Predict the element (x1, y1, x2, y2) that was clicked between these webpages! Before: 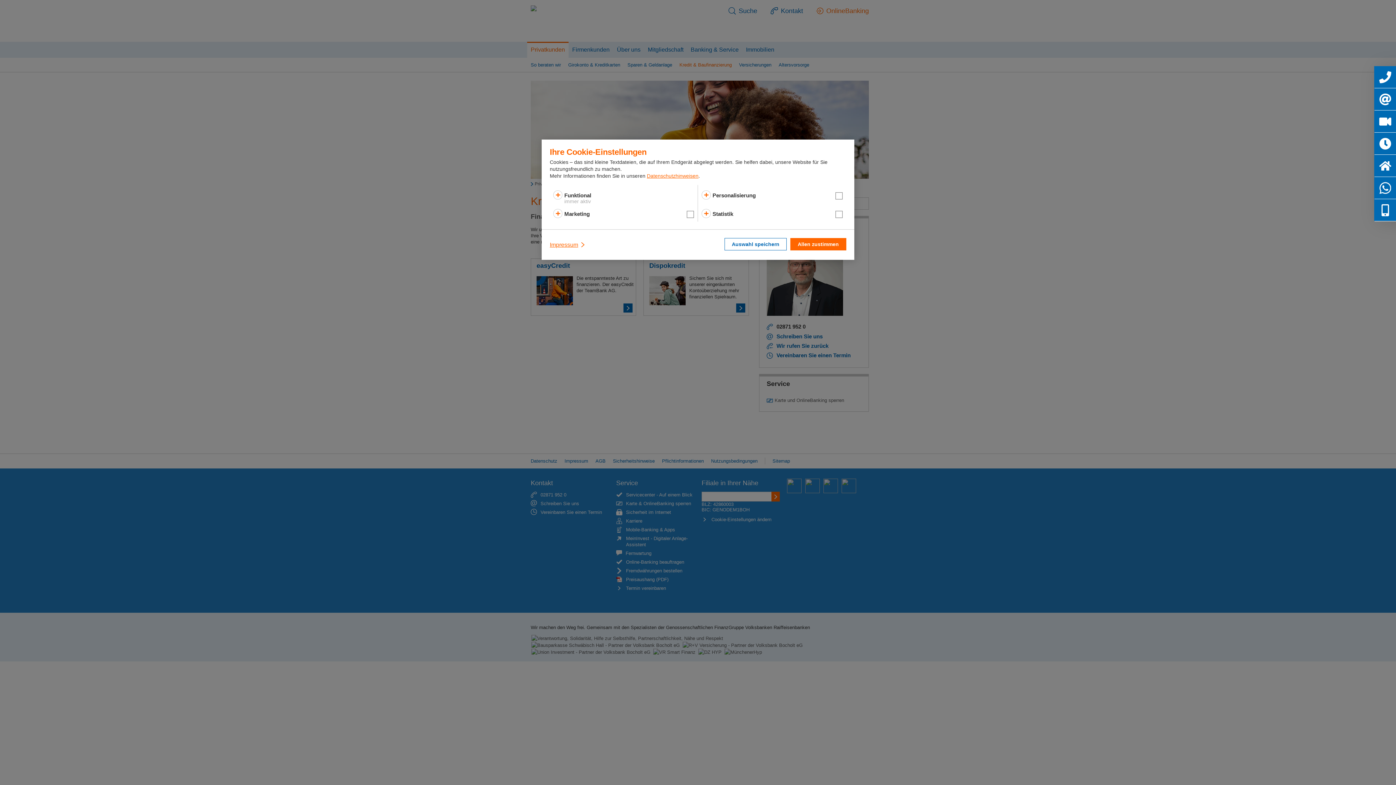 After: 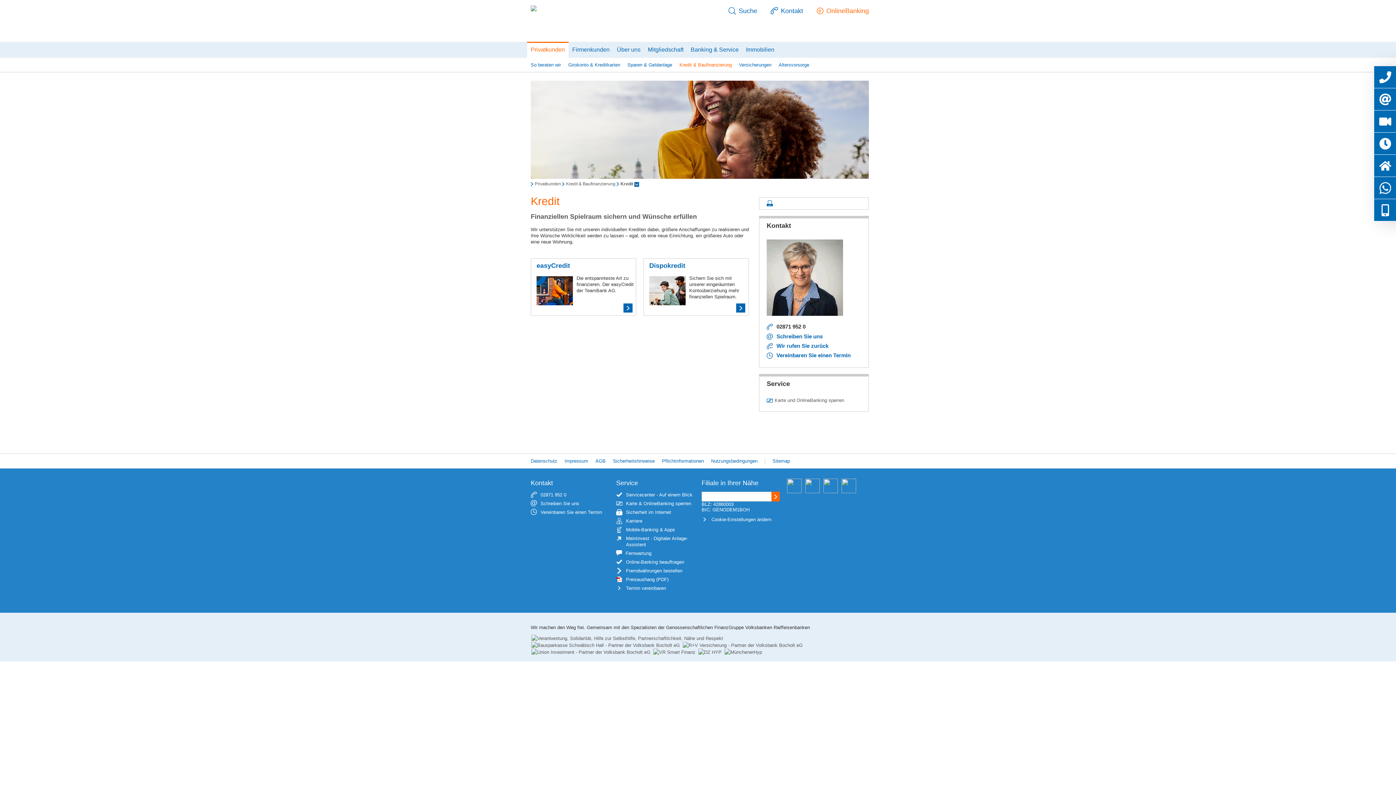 Action: label: Allen zustimmen bbox: (790, 238, 846, 250)